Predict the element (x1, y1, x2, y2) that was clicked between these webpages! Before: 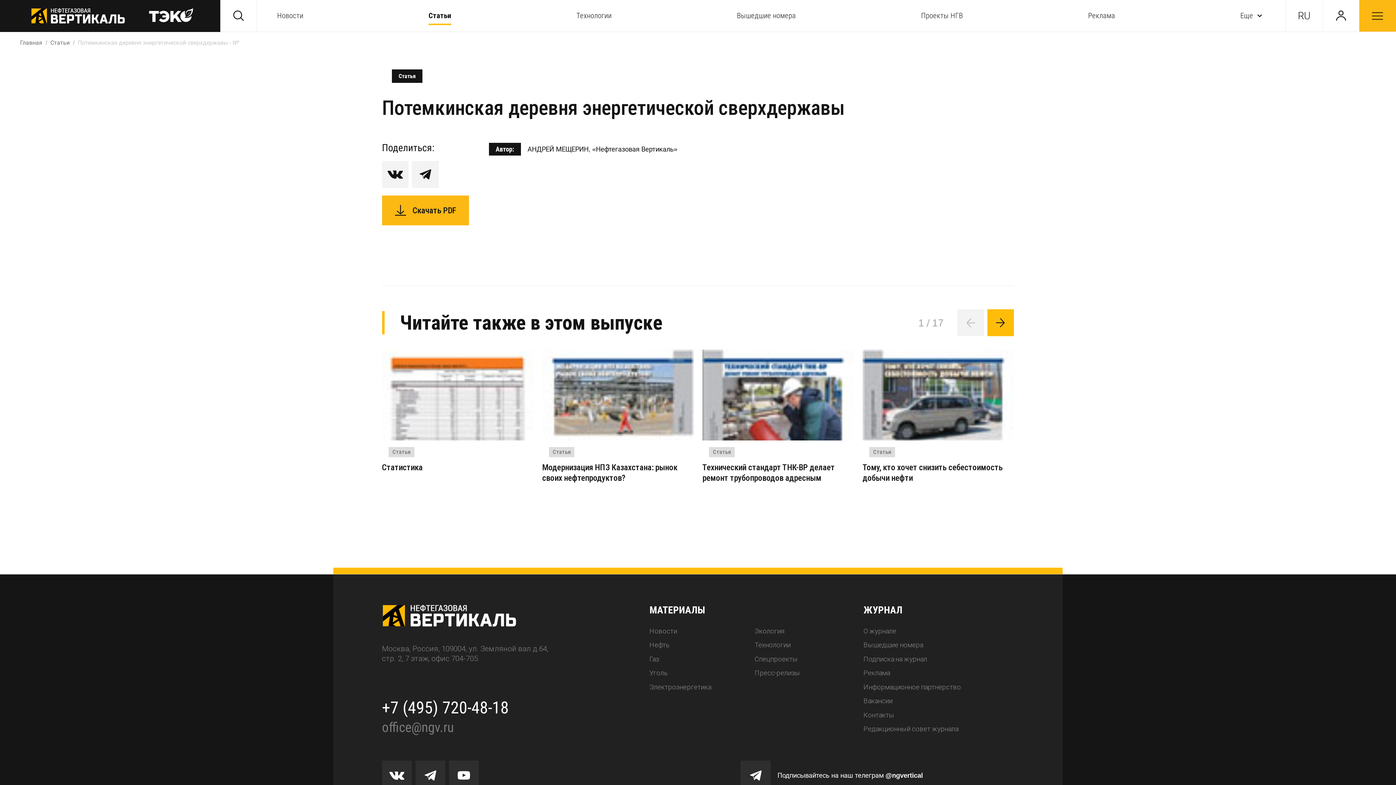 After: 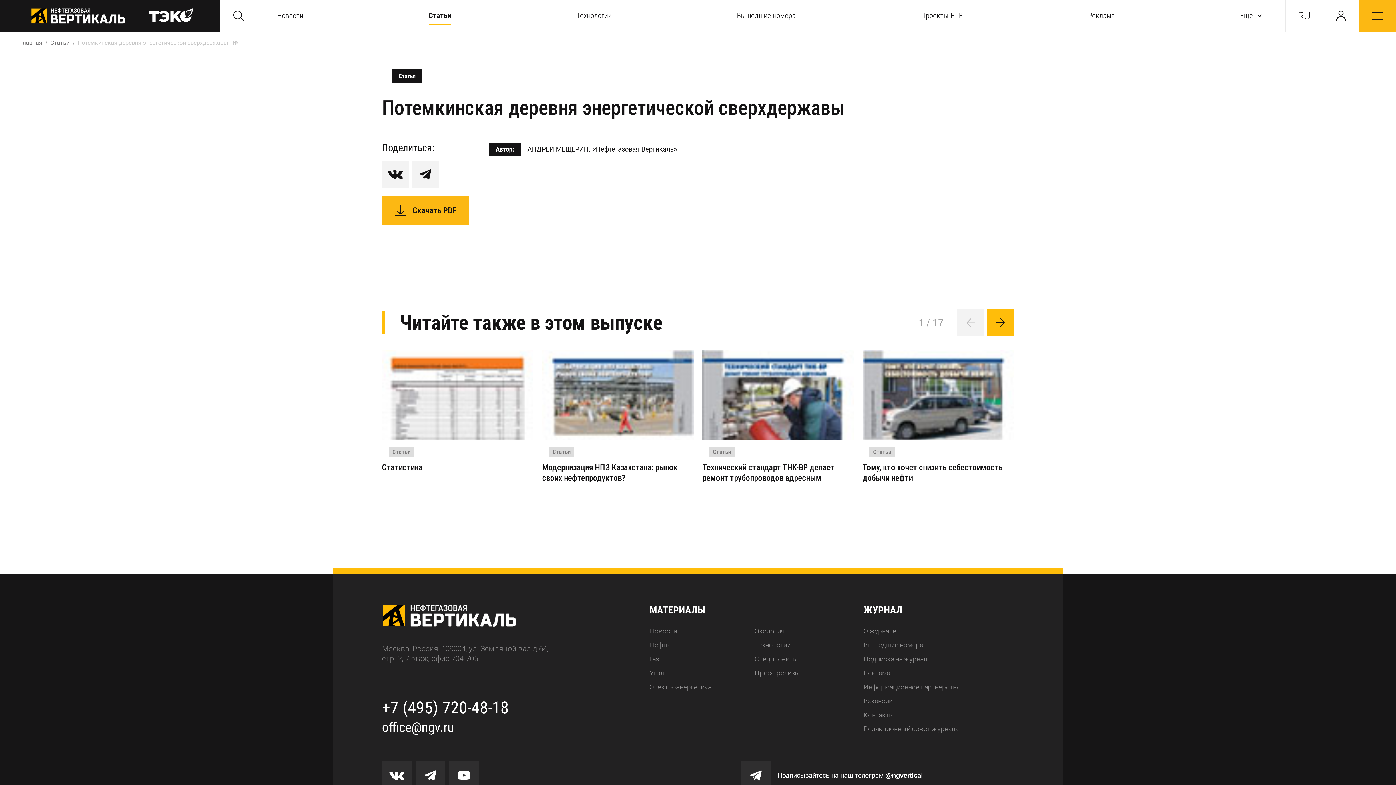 Action: label: office@ngv.ru bbox: (382, 719, 454, 736)